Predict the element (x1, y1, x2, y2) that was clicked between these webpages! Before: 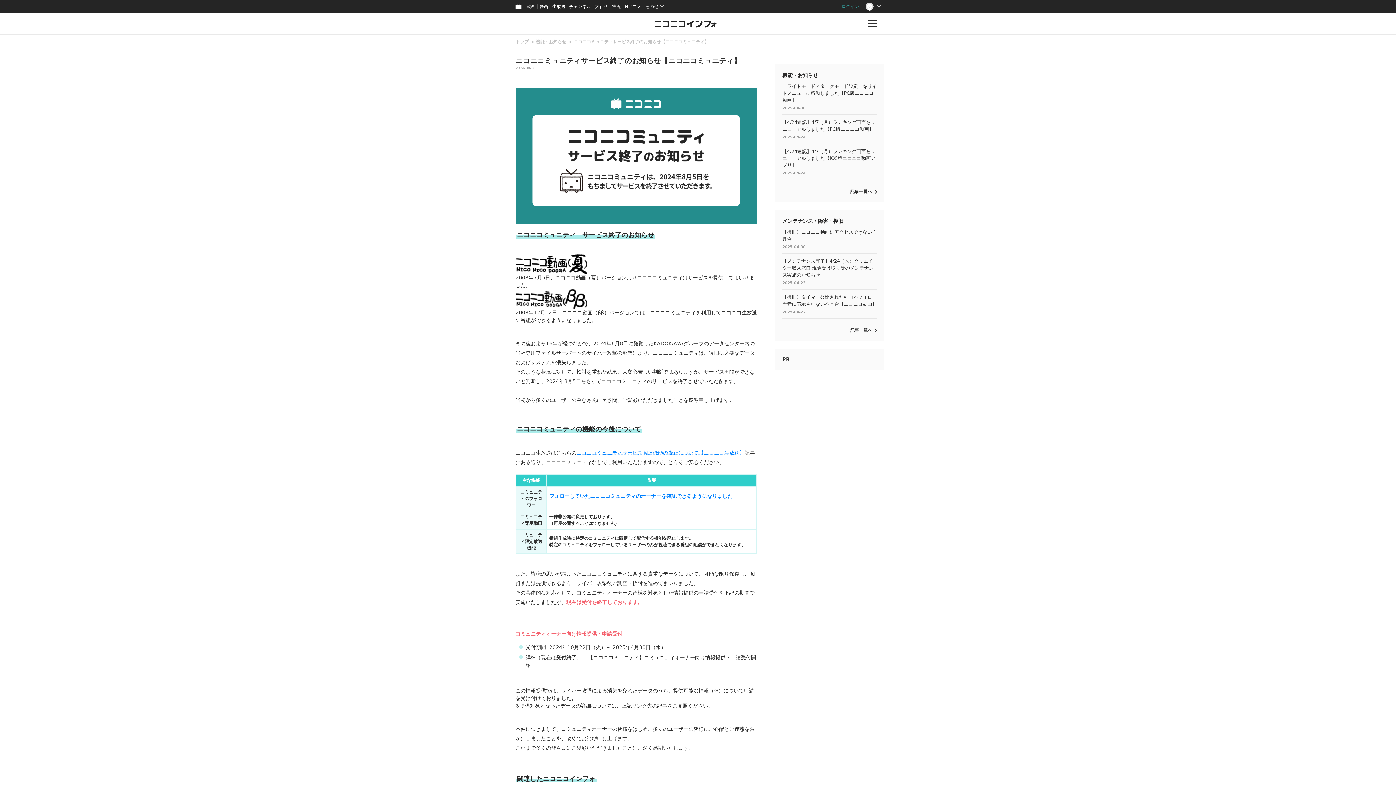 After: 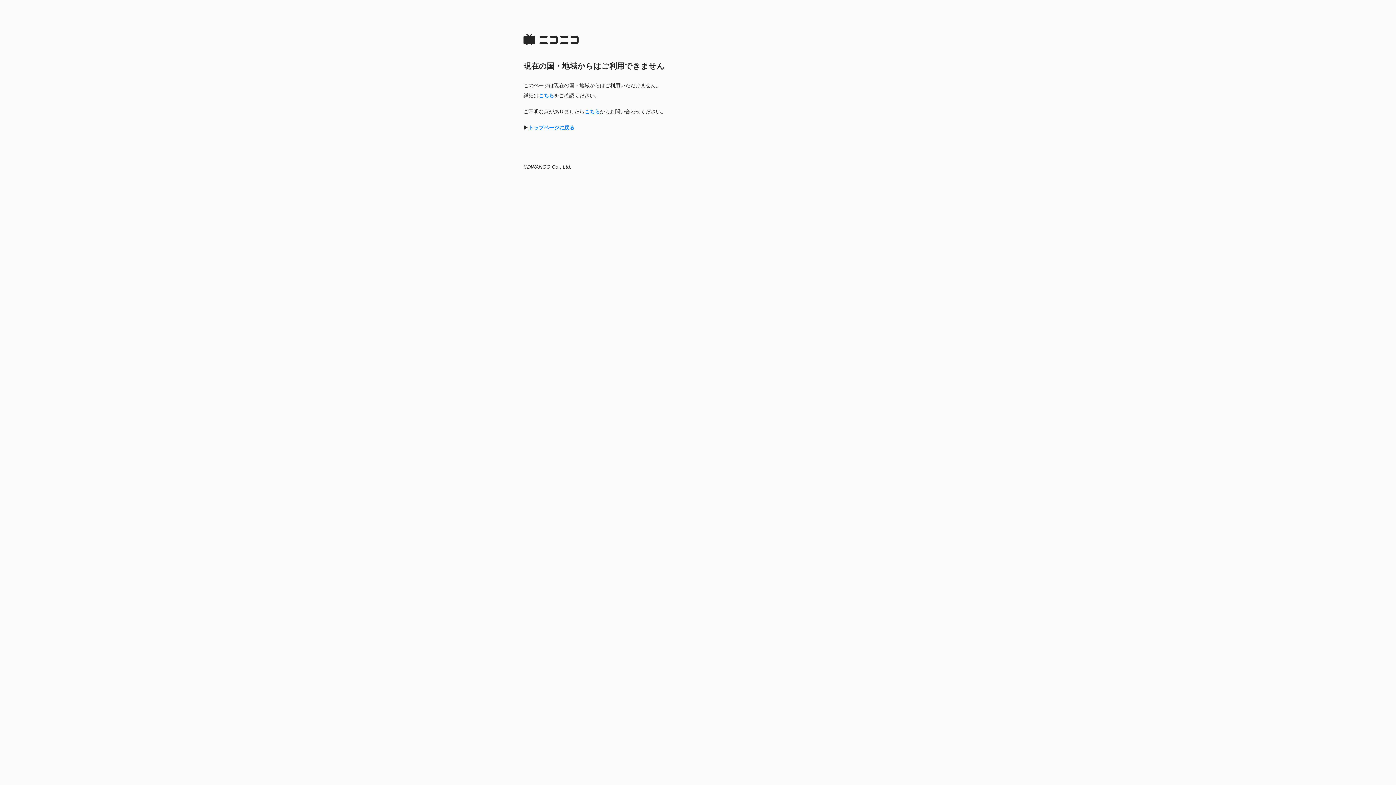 Action: label: 静画 bbox: (537, 0, 550, 13)